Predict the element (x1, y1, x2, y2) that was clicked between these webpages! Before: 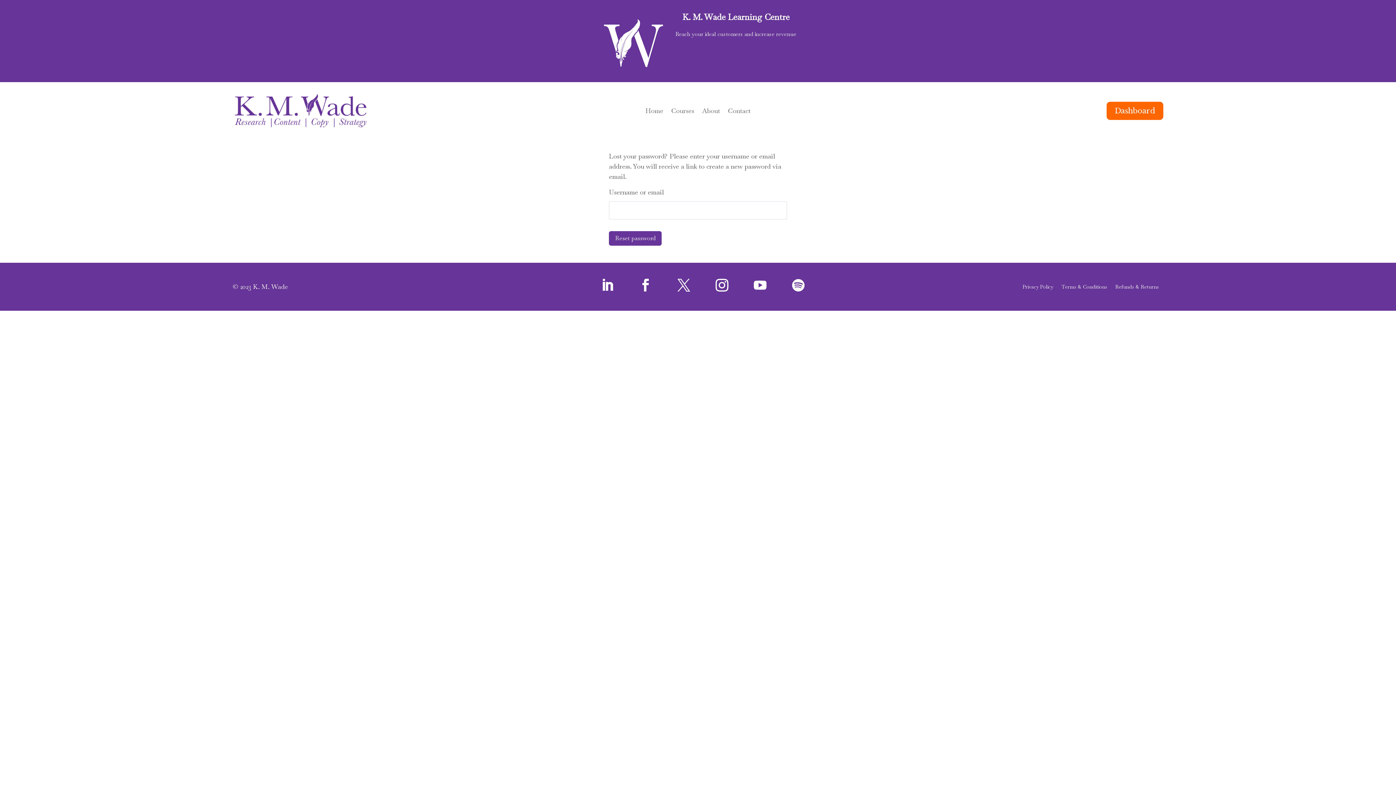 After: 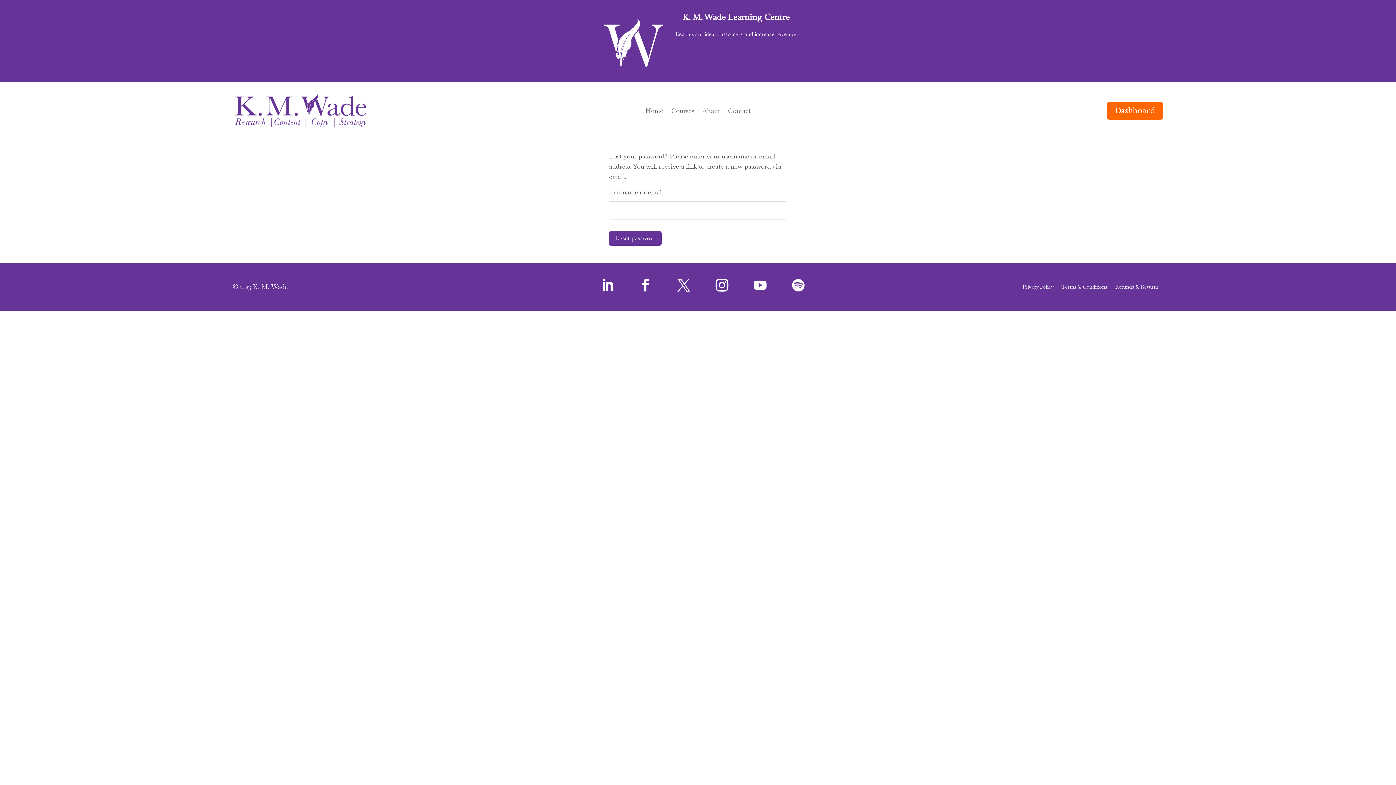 Action: bbox: (709, 272, 734, 298)